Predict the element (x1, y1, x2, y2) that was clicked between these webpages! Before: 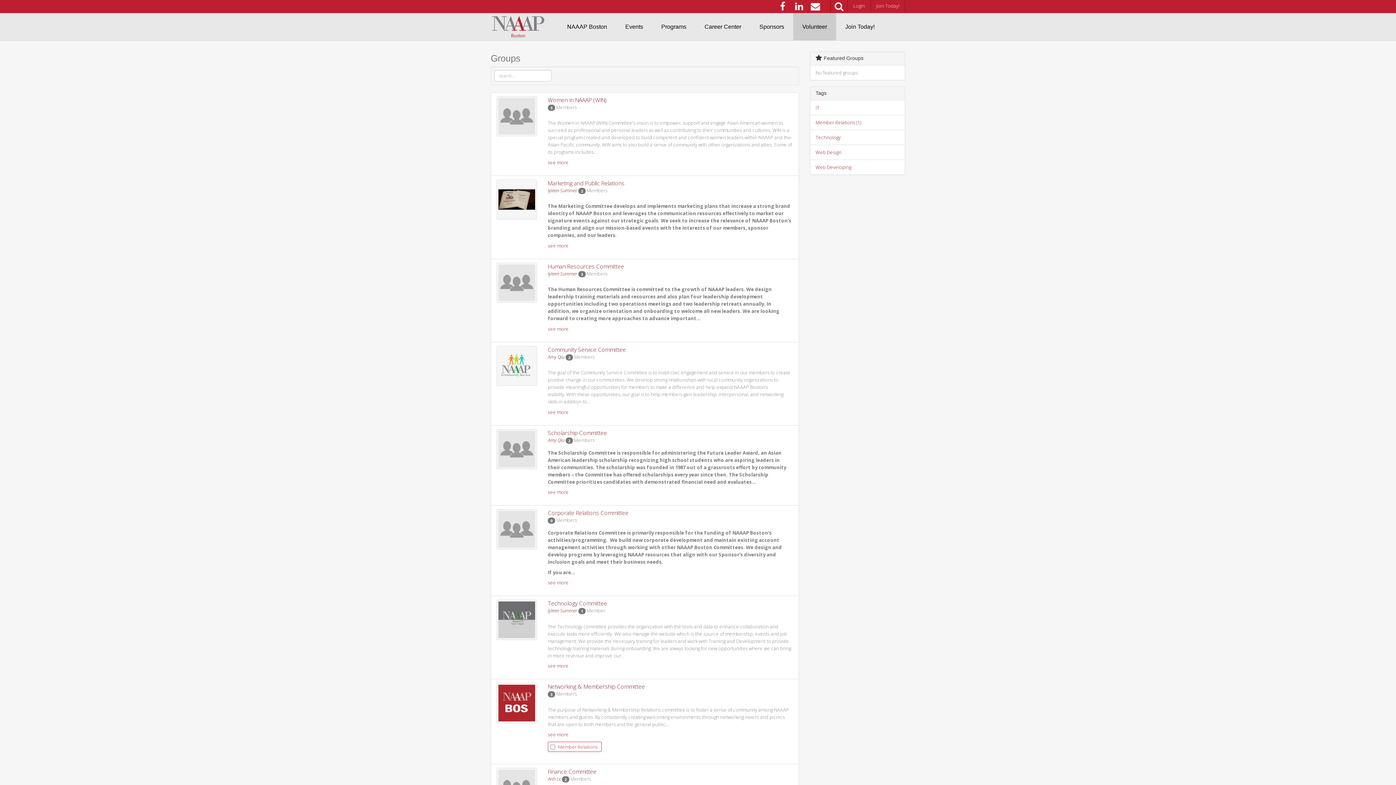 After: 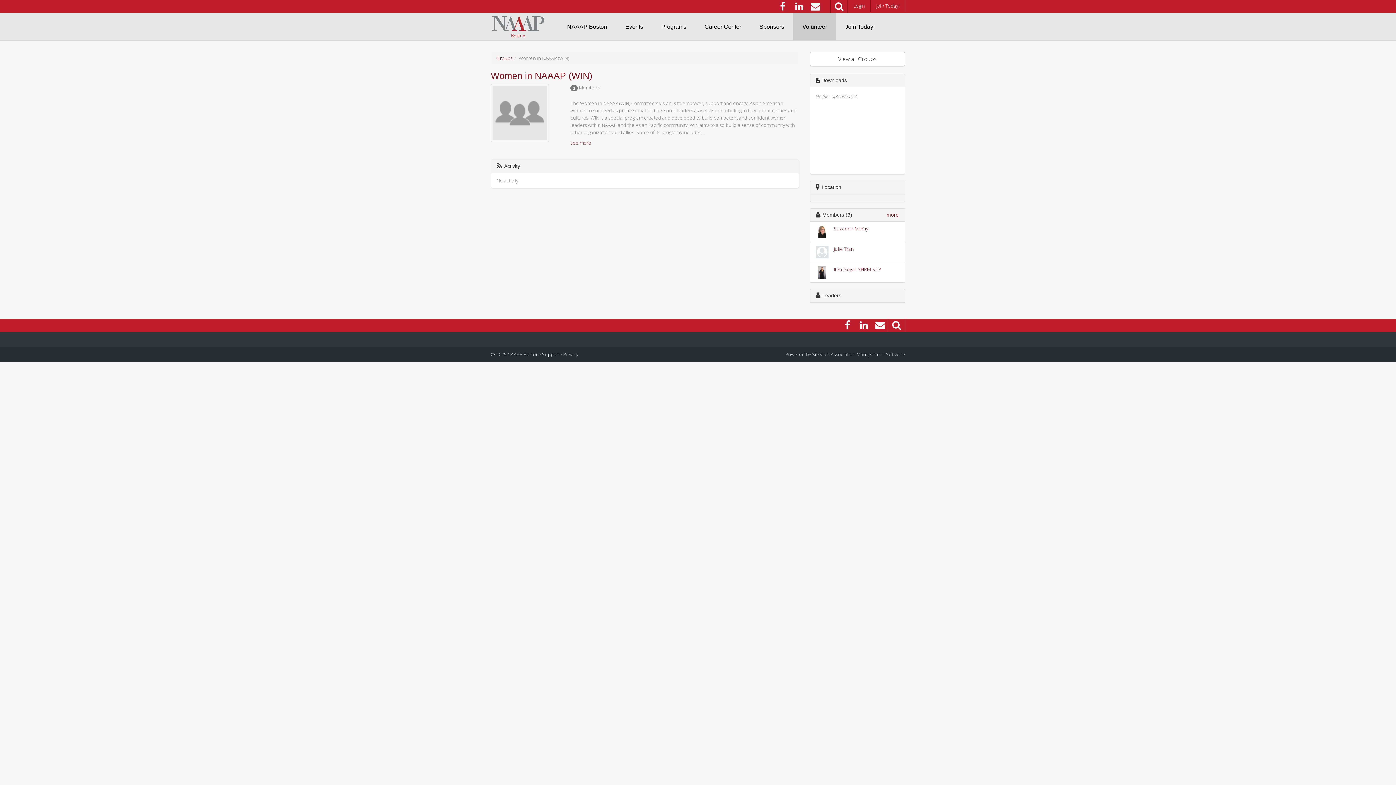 Action: label: Women in NAAAP (WIN) bbox: (547, 95, 606, 103)